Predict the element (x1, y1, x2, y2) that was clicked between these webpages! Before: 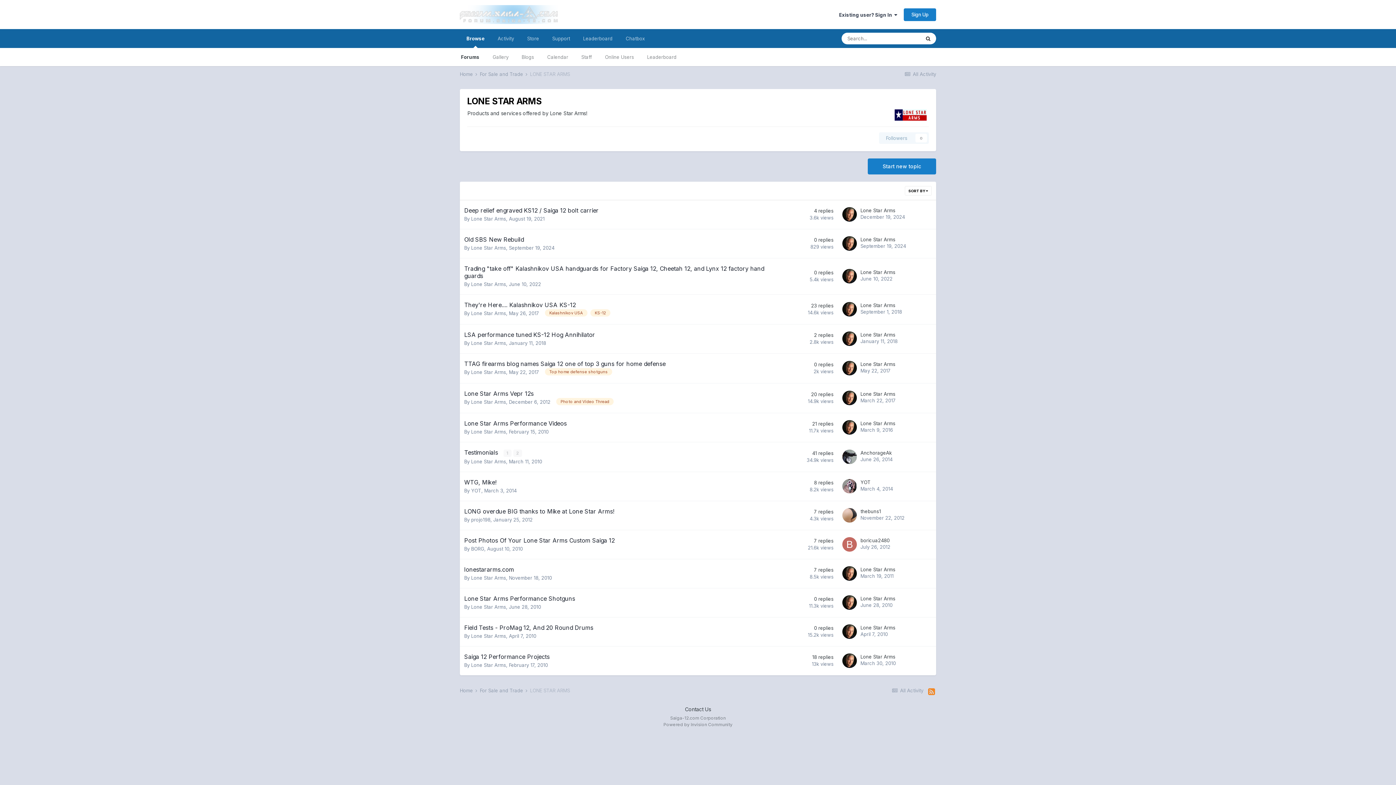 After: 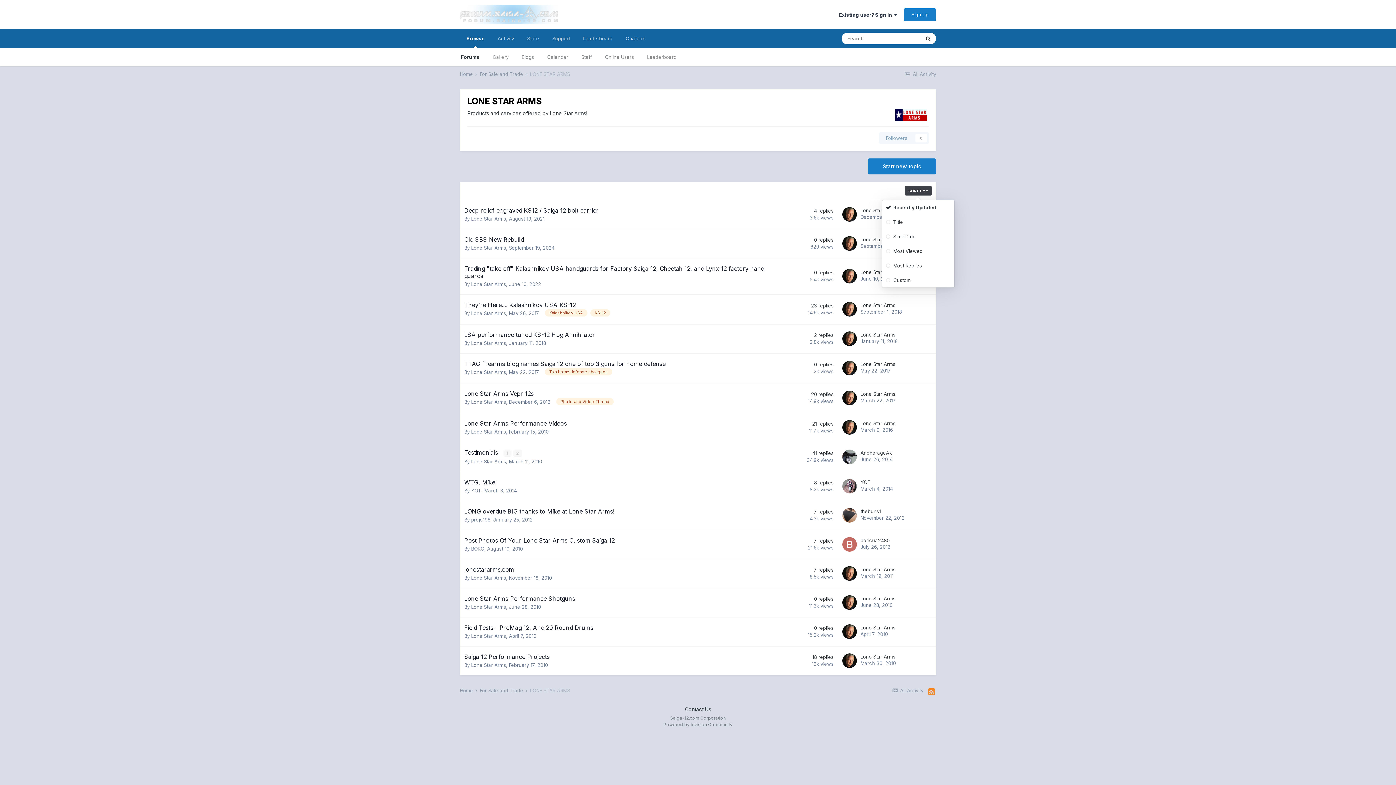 Action: label: SORT BY  bbox: (905, 186, 932, 195)